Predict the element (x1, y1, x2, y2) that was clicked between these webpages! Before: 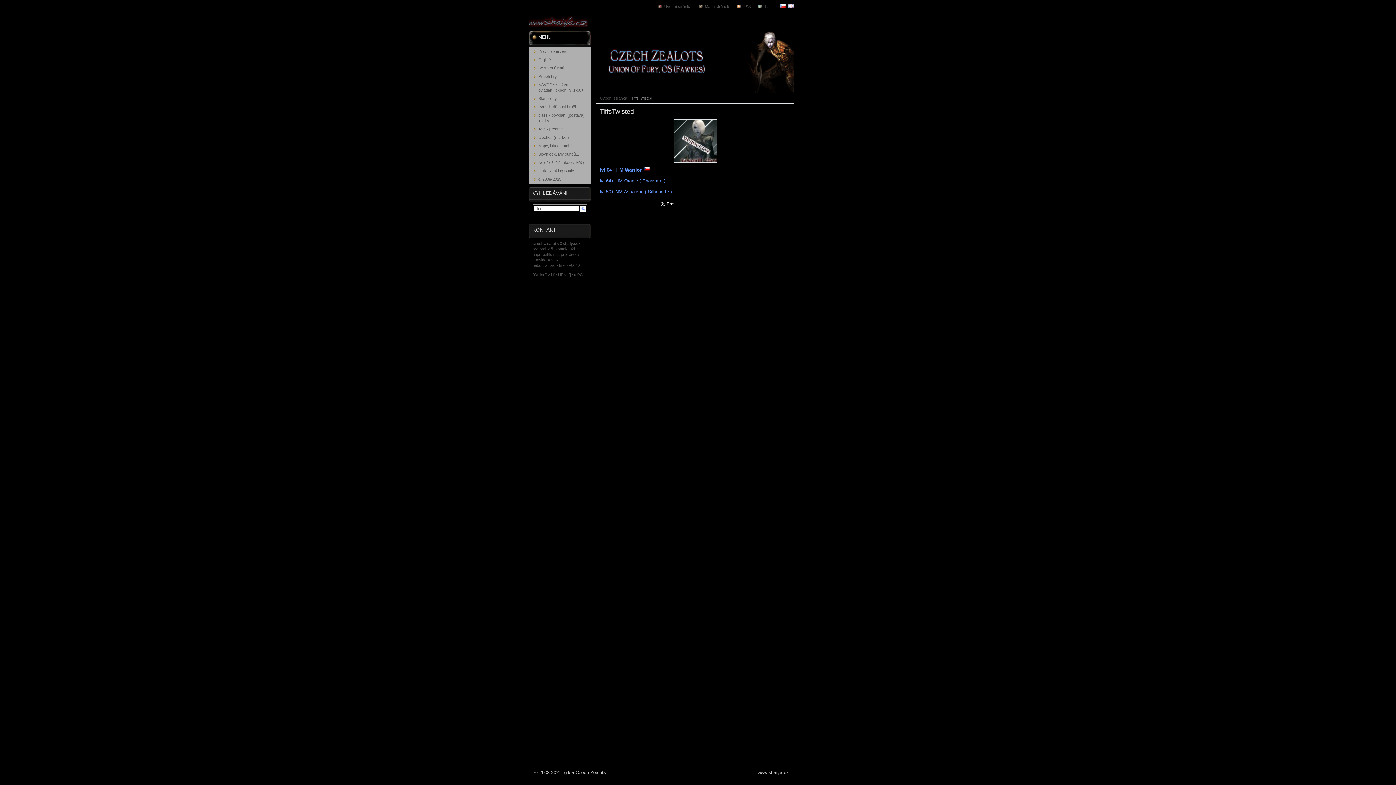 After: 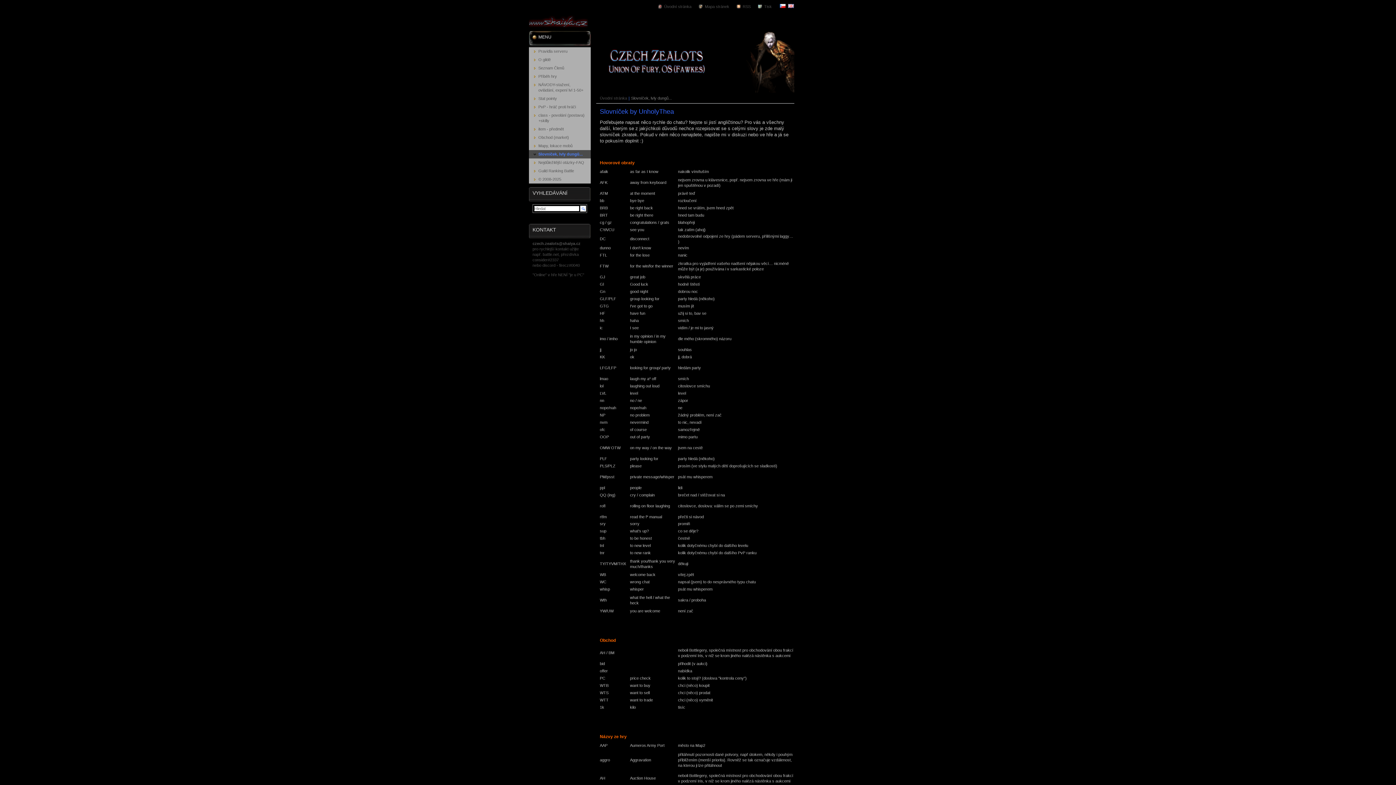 Action: label: Slovníček, lvly dungů... bbox: (529, 150, 590, 158)